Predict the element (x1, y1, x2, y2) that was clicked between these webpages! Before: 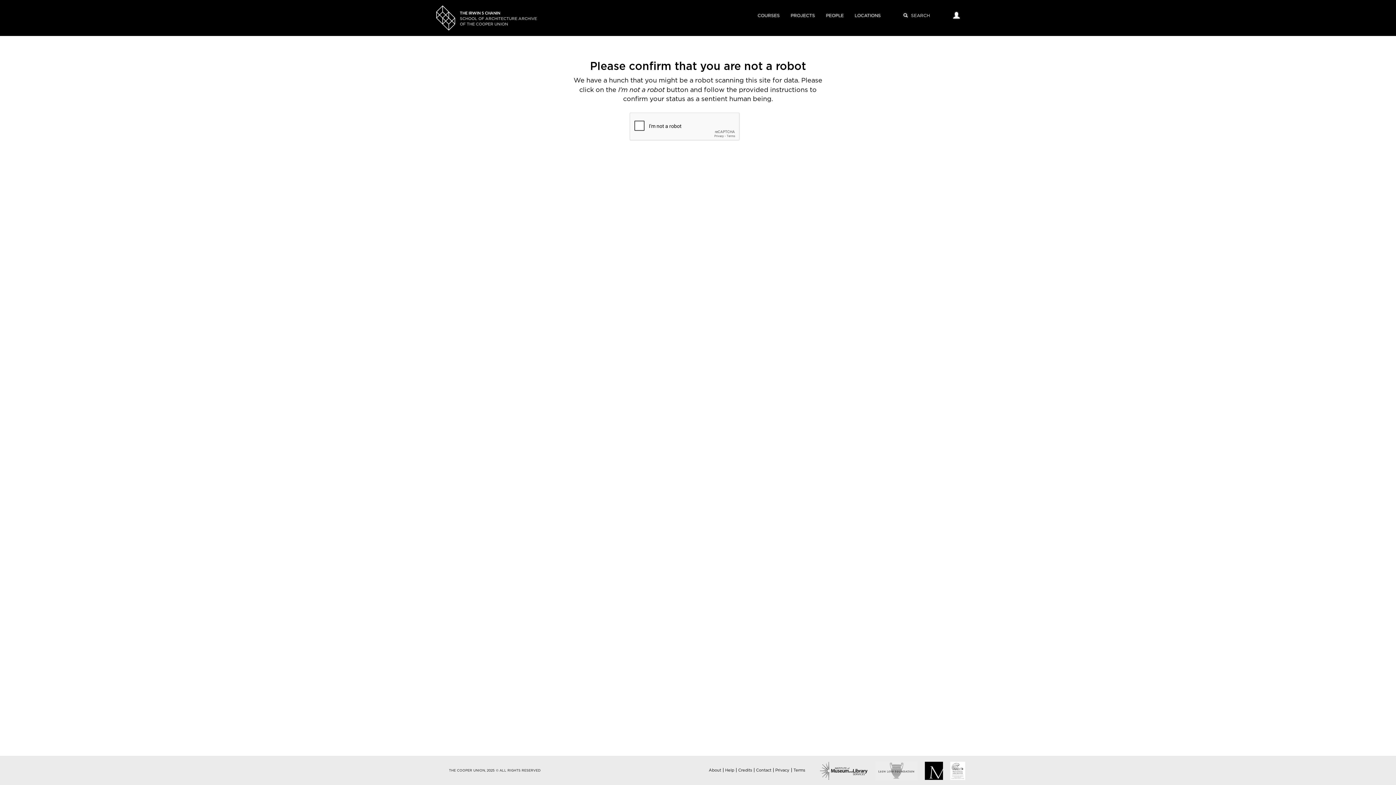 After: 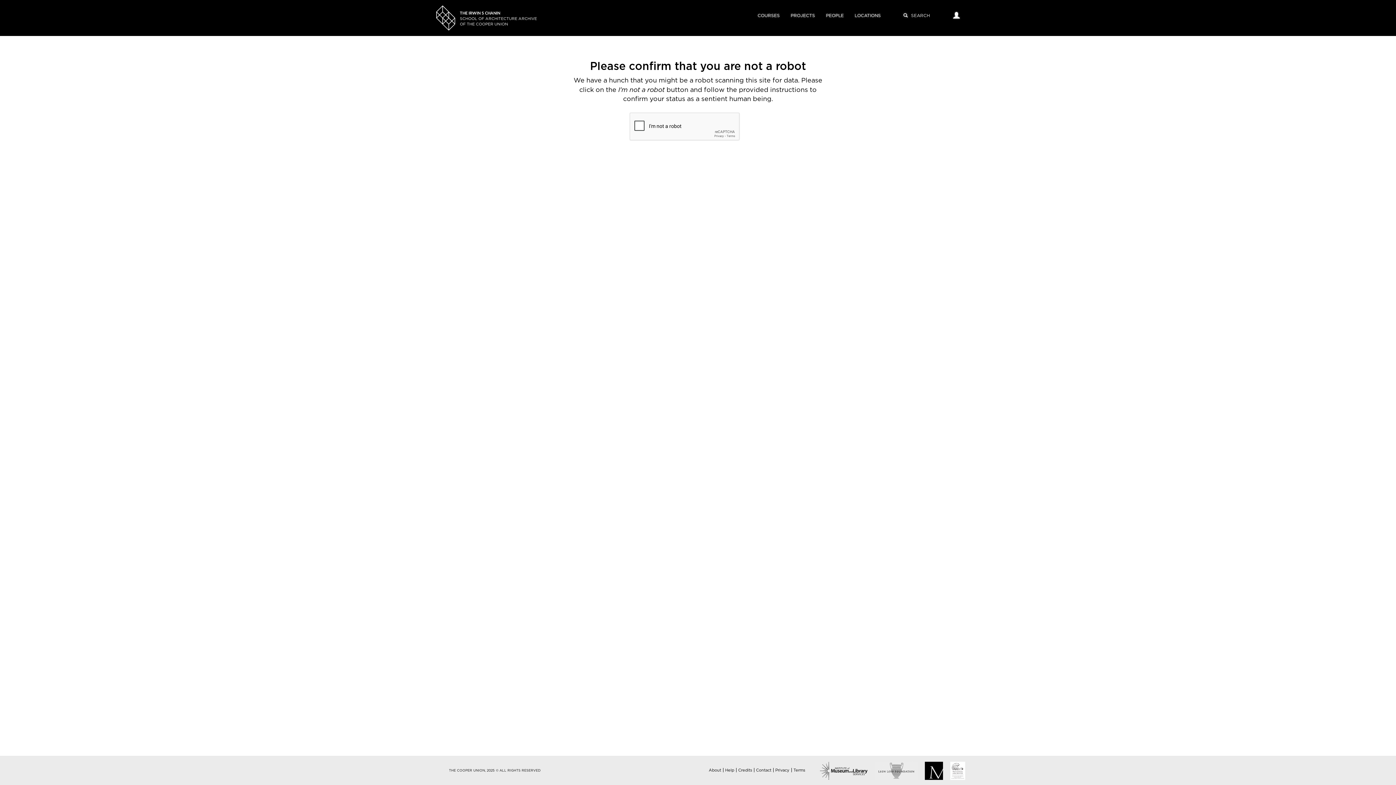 Action: bbox: (460, 11, 537, 26) label: THE IRWIN S CHANIN
SCHOOL OF ARCHITECTURE ARCHIVE
OF THE COOPER UNION